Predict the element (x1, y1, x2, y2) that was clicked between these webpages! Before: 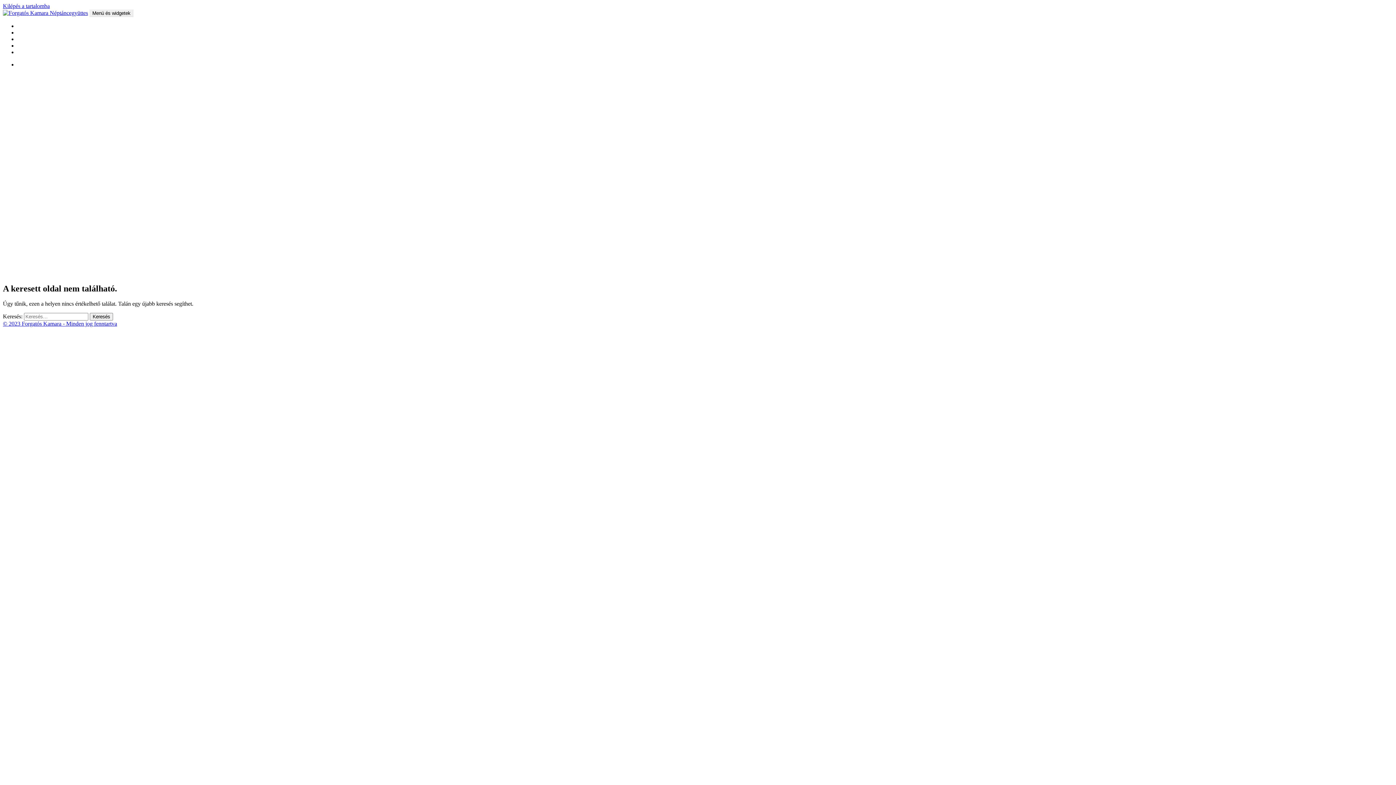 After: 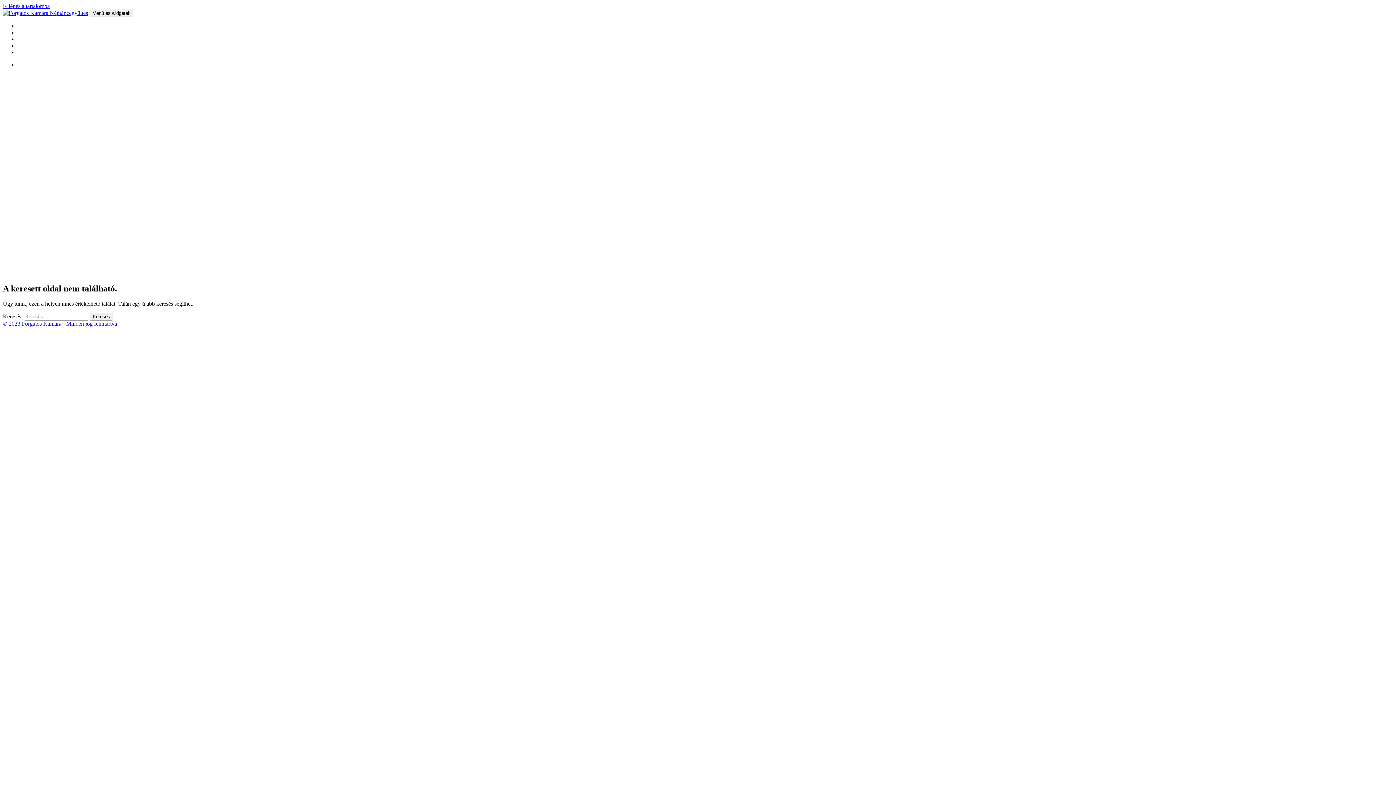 Action: bbox: (2, 154, 78, 161) label: Cinkotáért Közhasznú Egyesület